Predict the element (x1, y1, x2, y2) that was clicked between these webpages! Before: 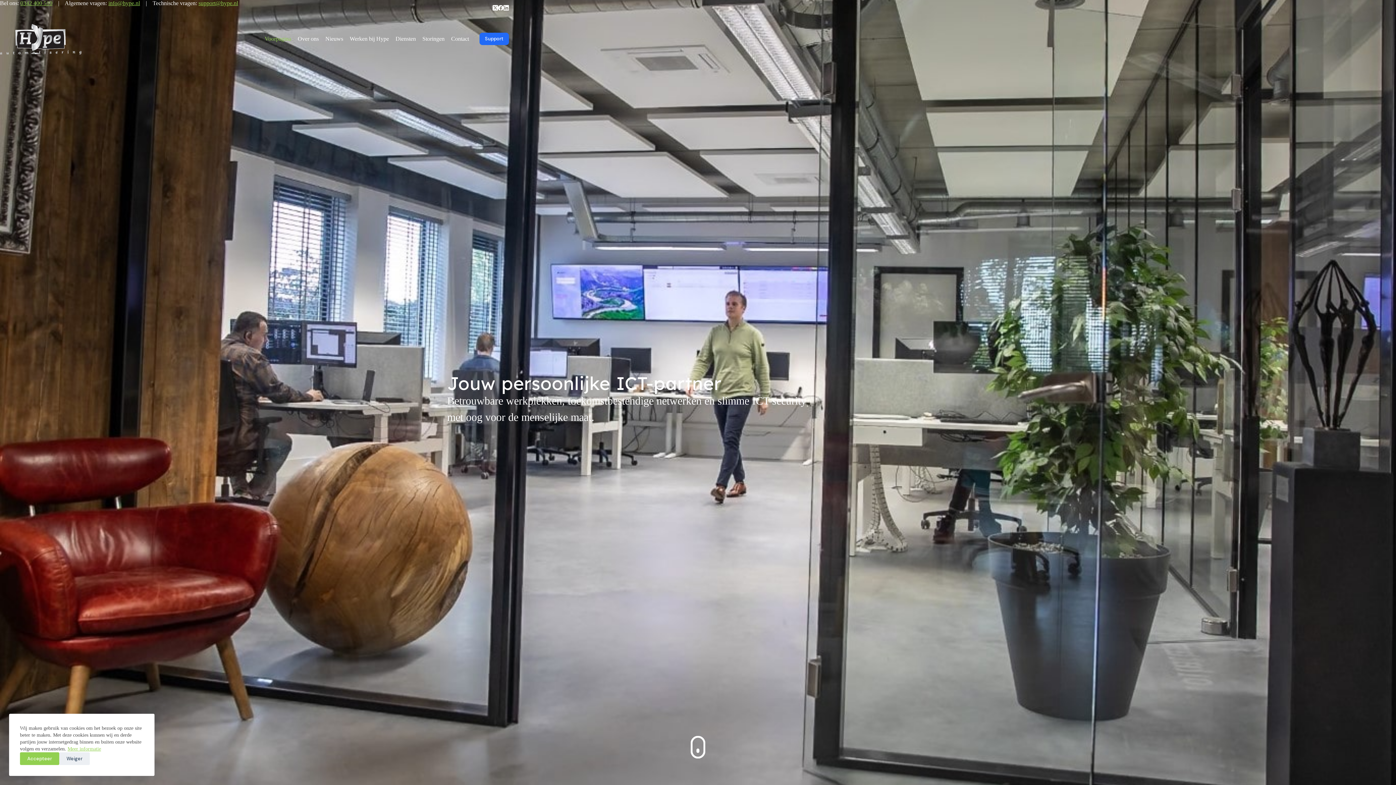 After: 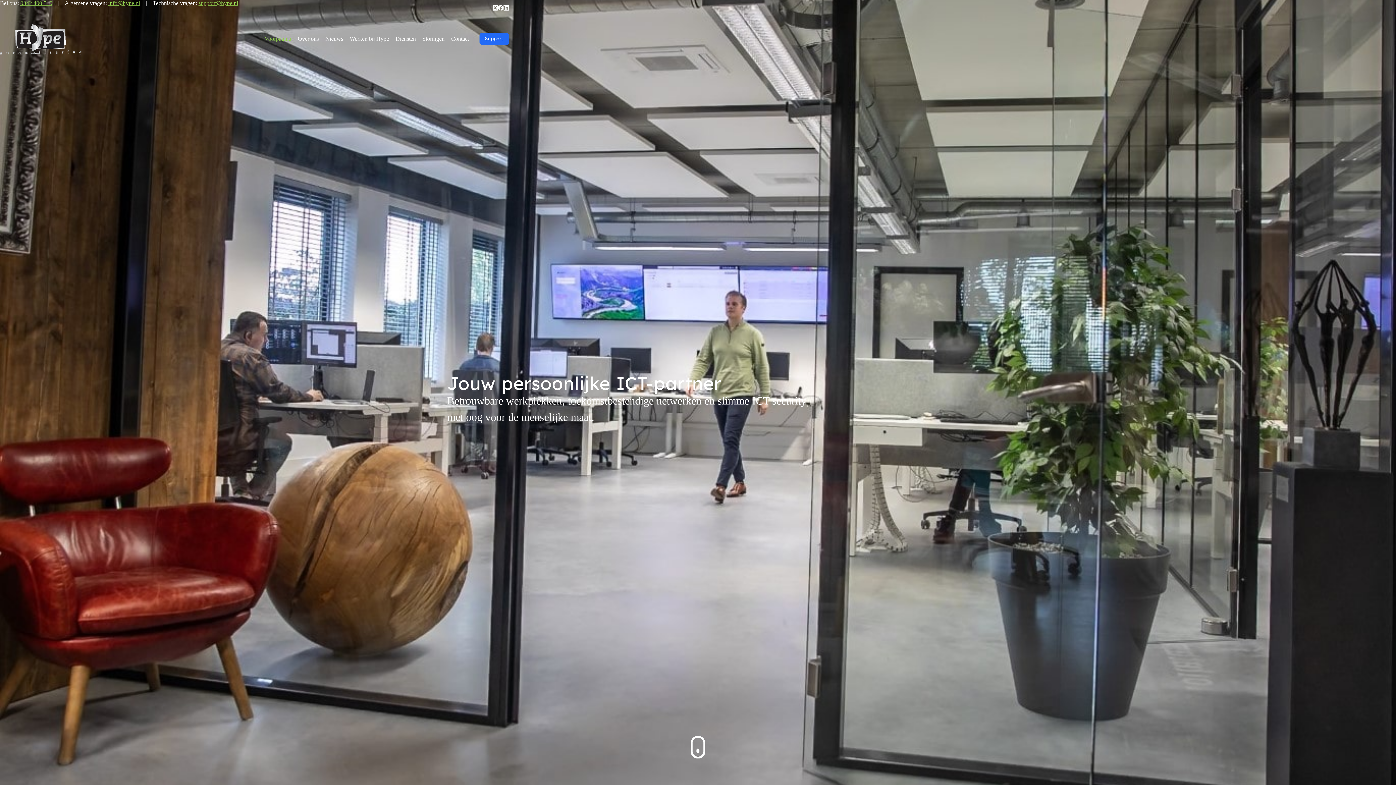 Action: bbox: (59, 752, 89, 765) label: Weiger